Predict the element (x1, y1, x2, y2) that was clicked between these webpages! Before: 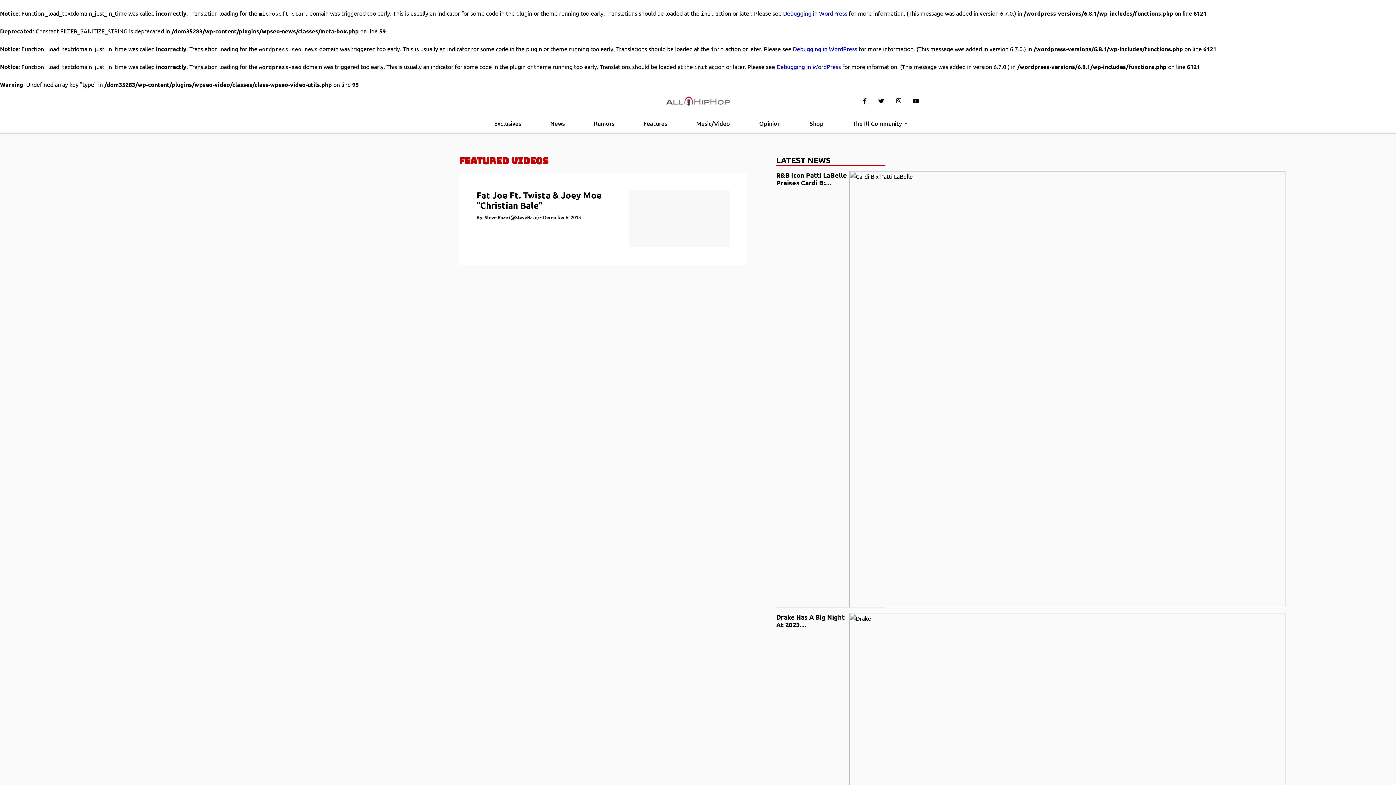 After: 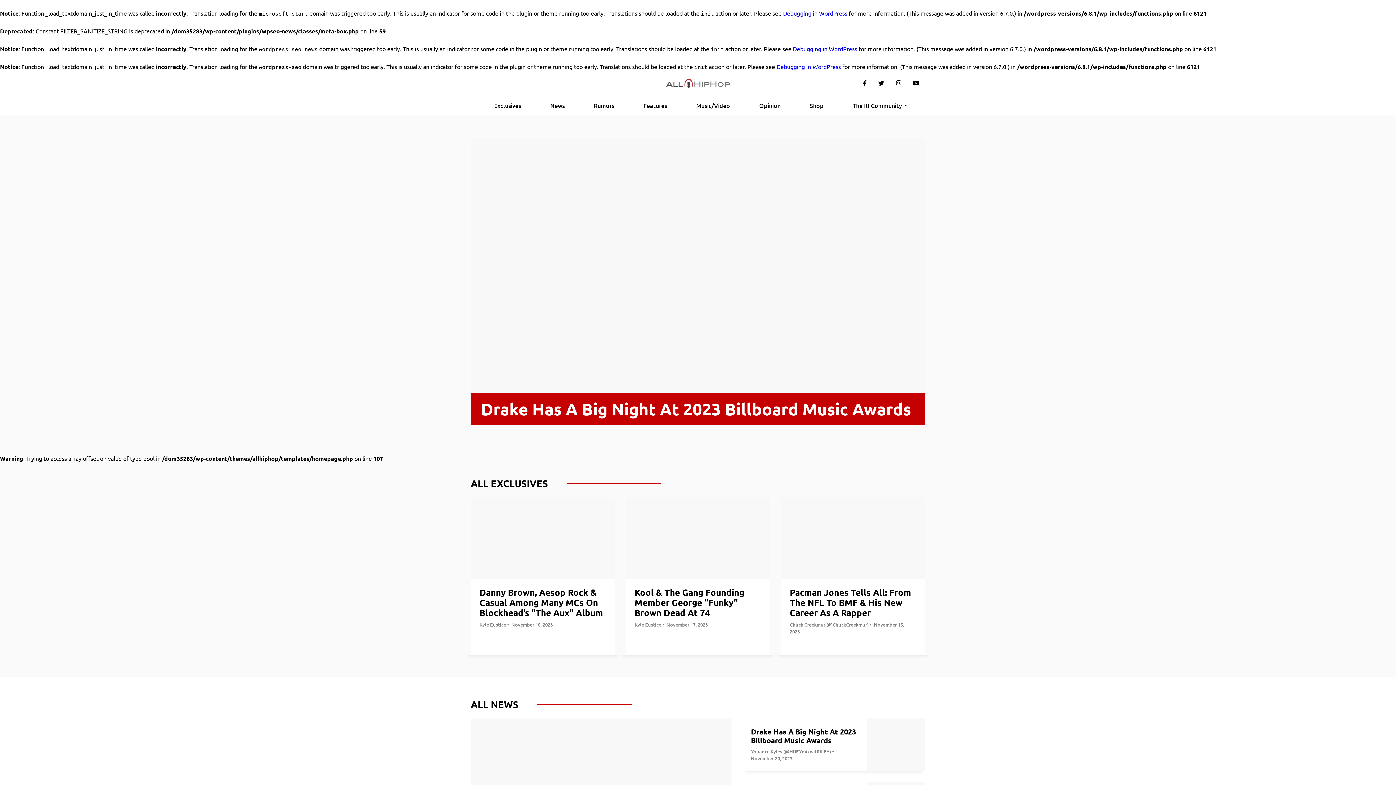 Action: bbox: (666, 96, 730, 105) label: AllHipHop